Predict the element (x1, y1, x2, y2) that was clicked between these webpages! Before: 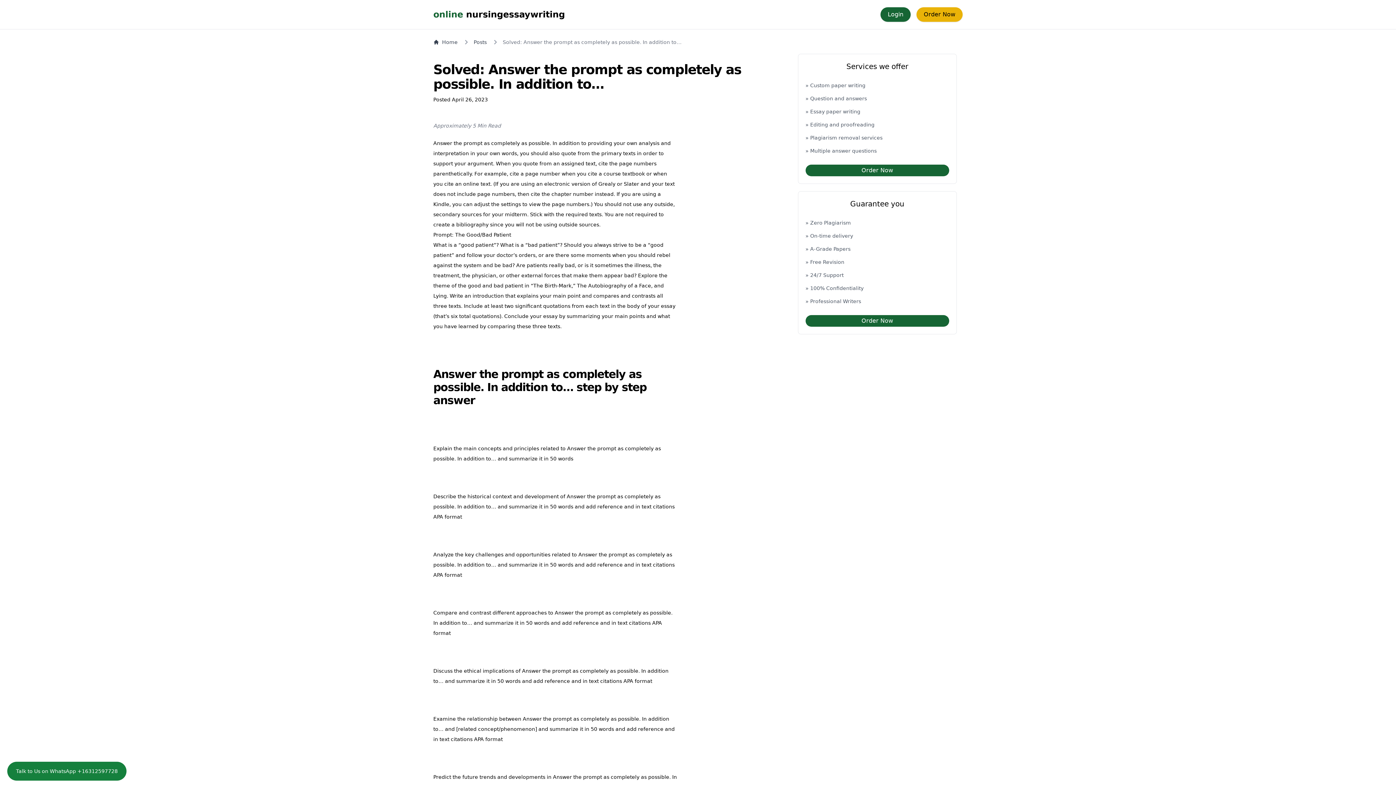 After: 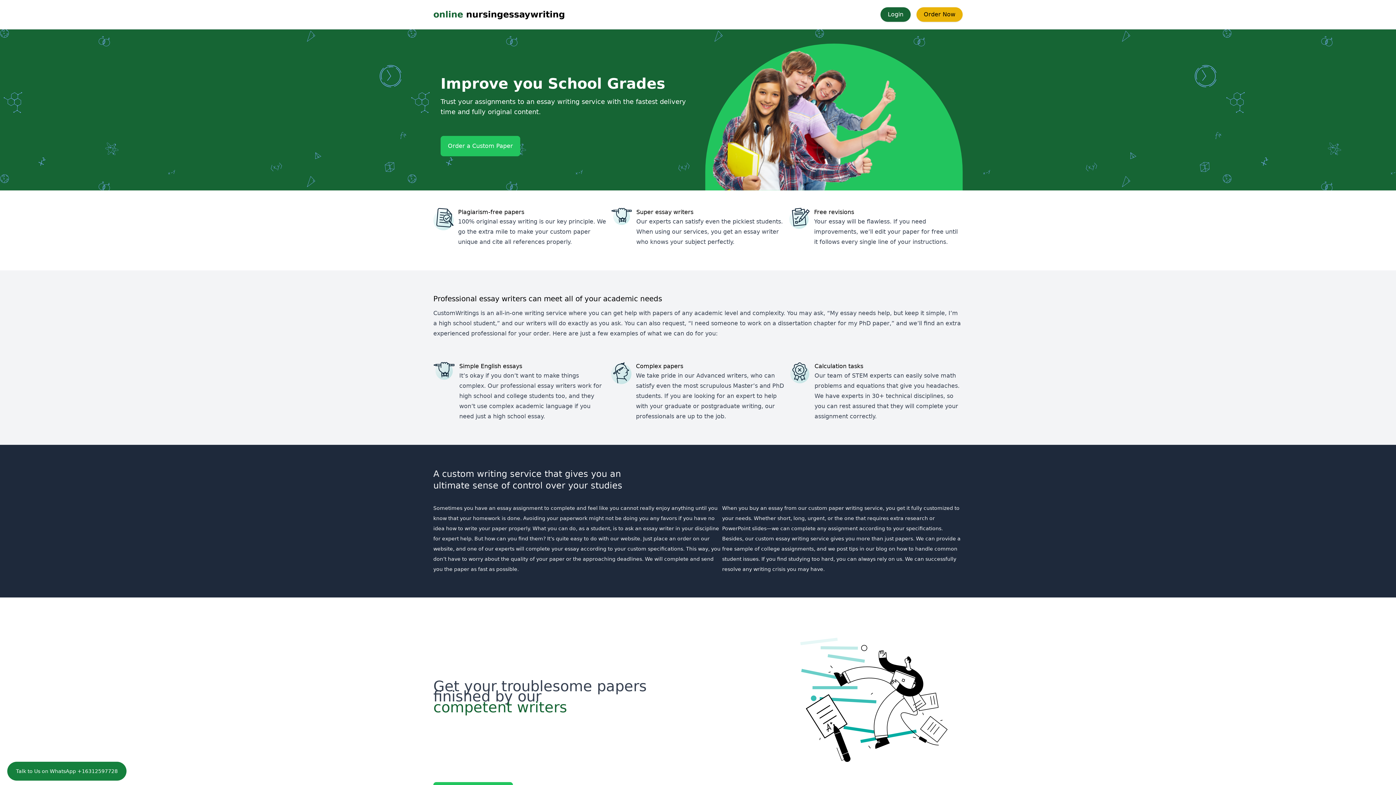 Action: label: online nursingessaywriting bbox: (433, 8, 565, 20)